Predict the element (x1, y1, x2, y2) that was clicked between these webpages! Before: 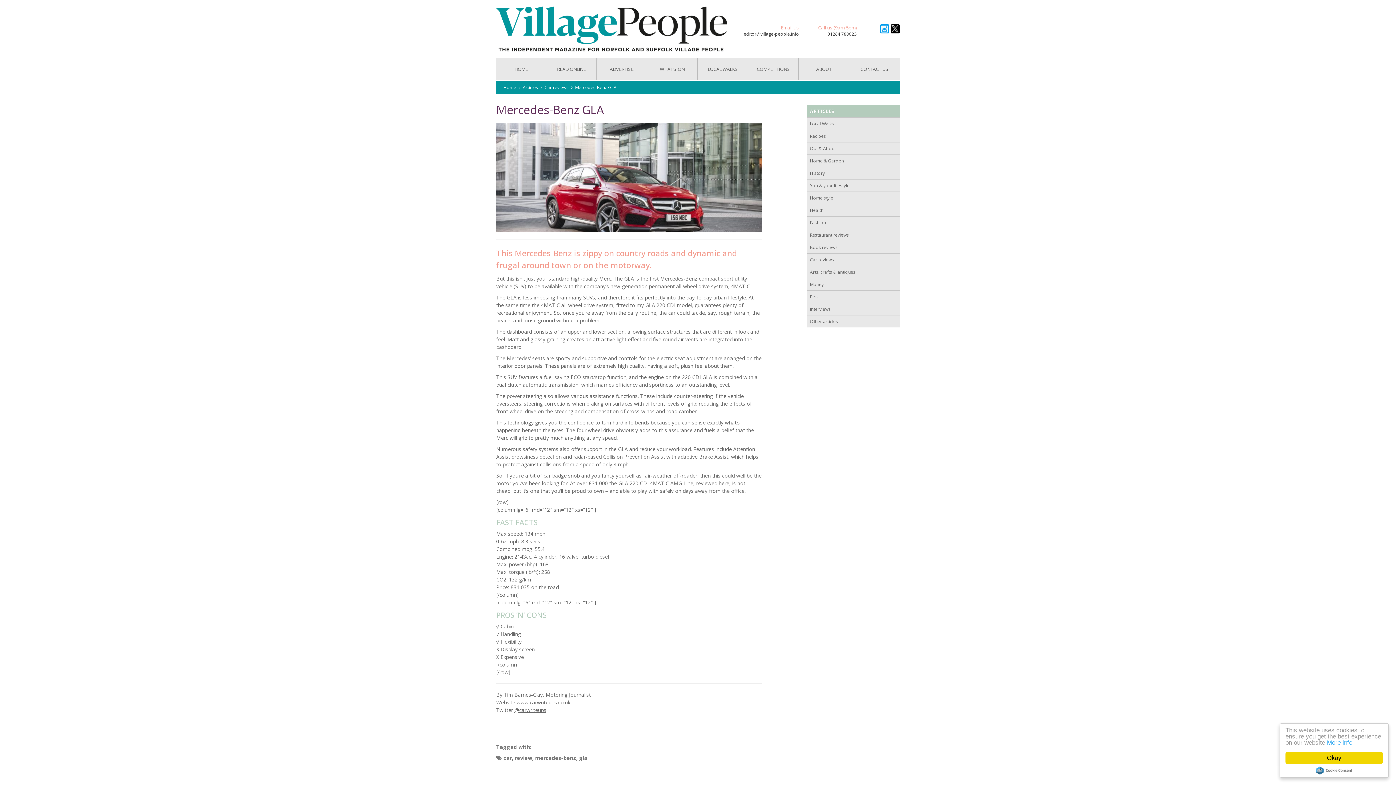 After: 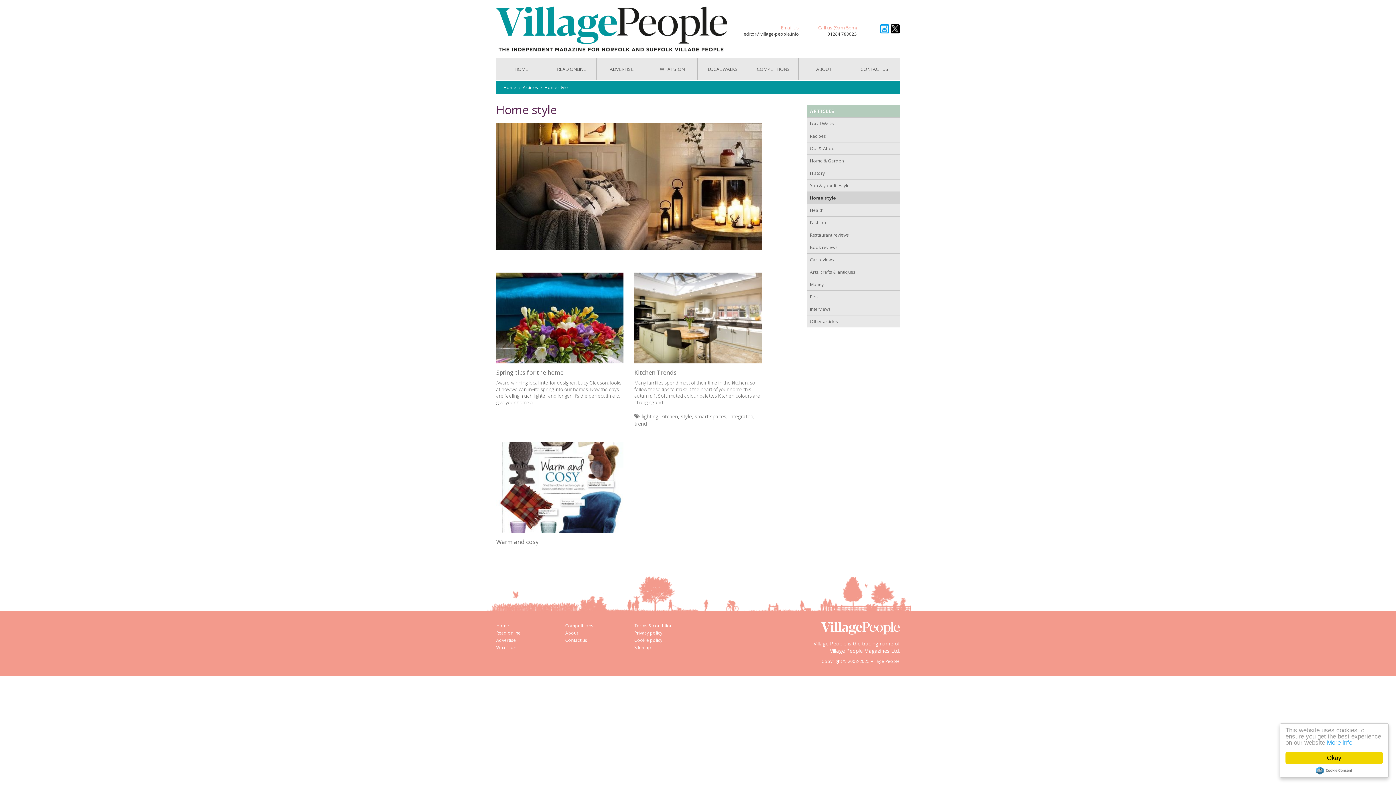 Action: bbox: (807, 191, 900, 204) label: Home style